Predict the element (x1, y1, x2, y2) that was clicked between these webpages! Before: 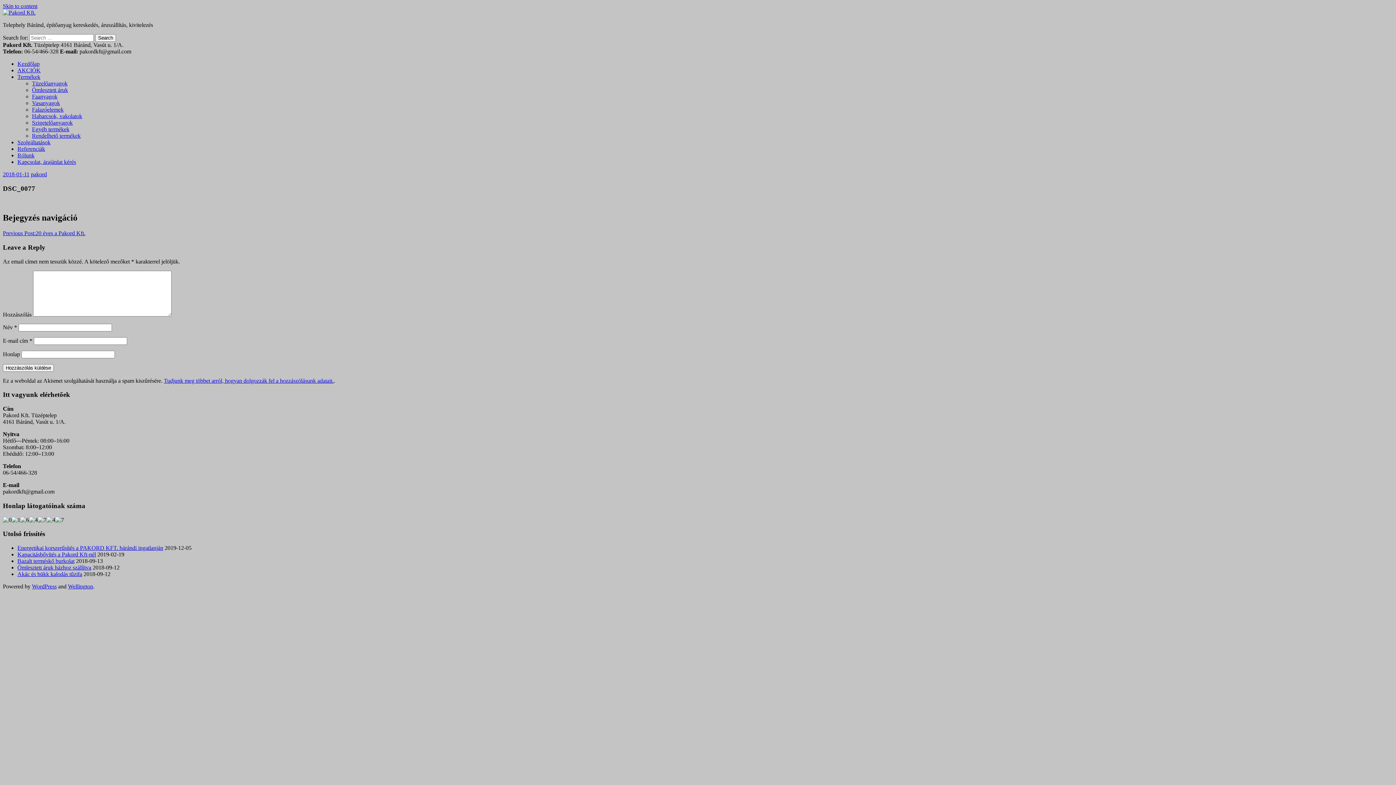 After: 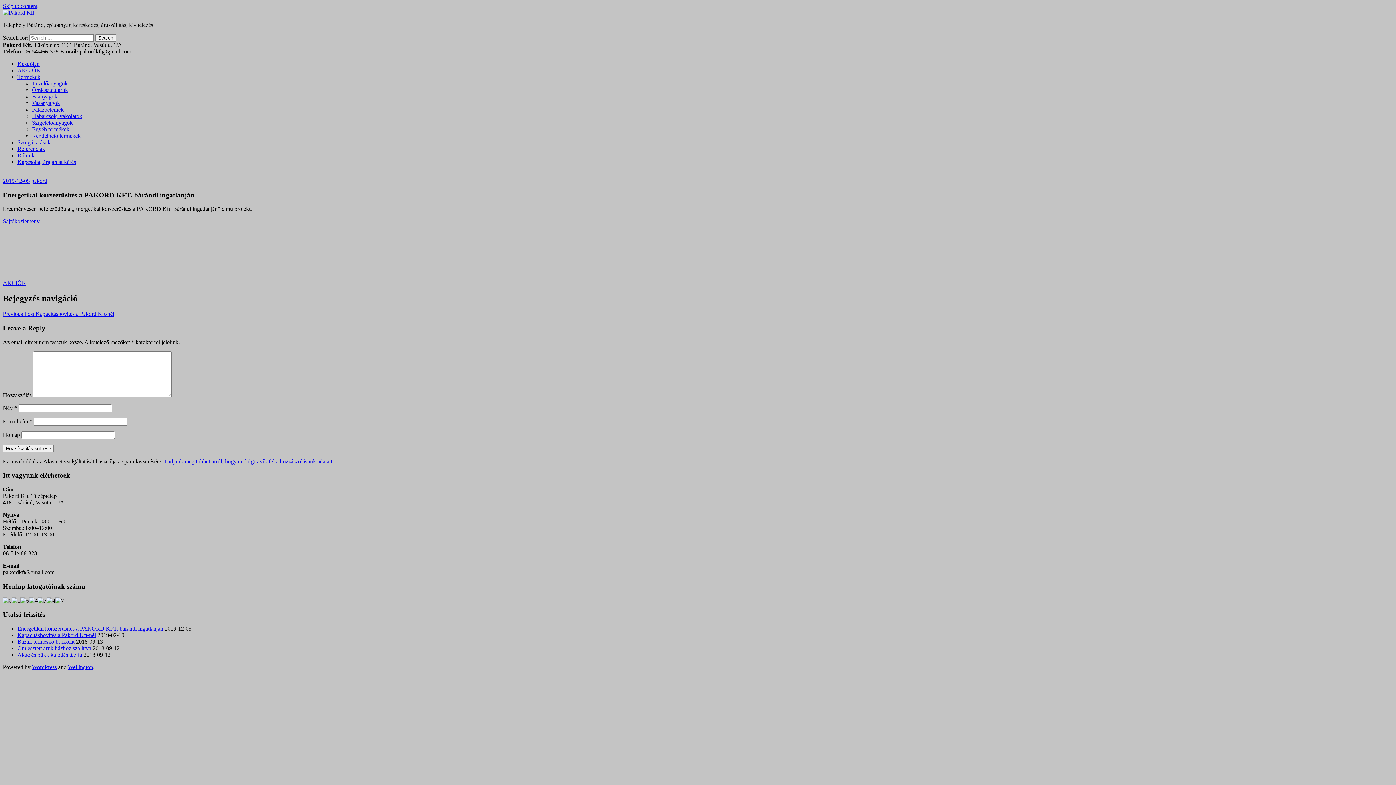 Action: label: Energetikai korszerűsítés a PAKORD KFT. bárándi ingatlanján bbox: (17, 545, 163, 551)